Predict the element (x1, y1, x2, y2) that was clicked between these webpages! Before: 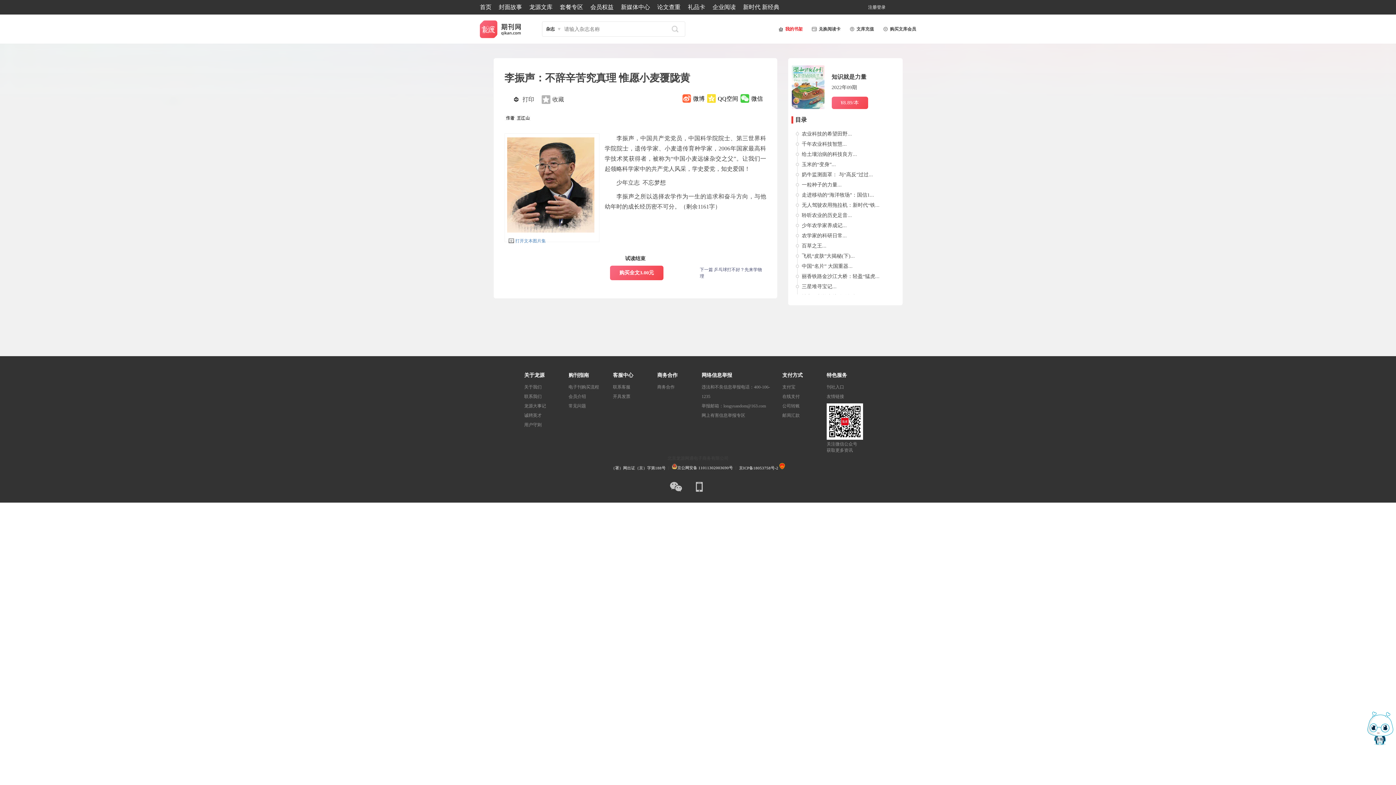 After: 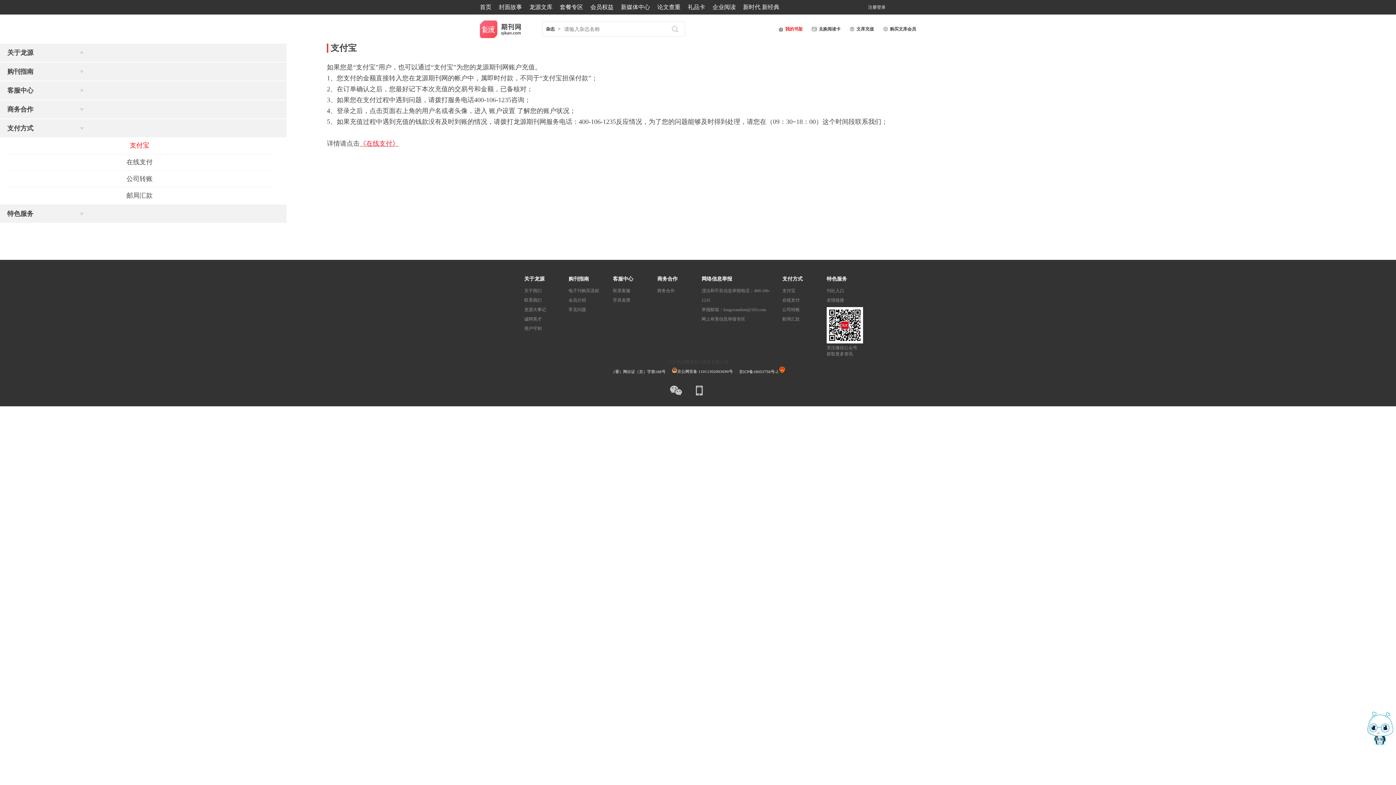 Action: bbox: (782, 382, 818, 392) label: 支付宝